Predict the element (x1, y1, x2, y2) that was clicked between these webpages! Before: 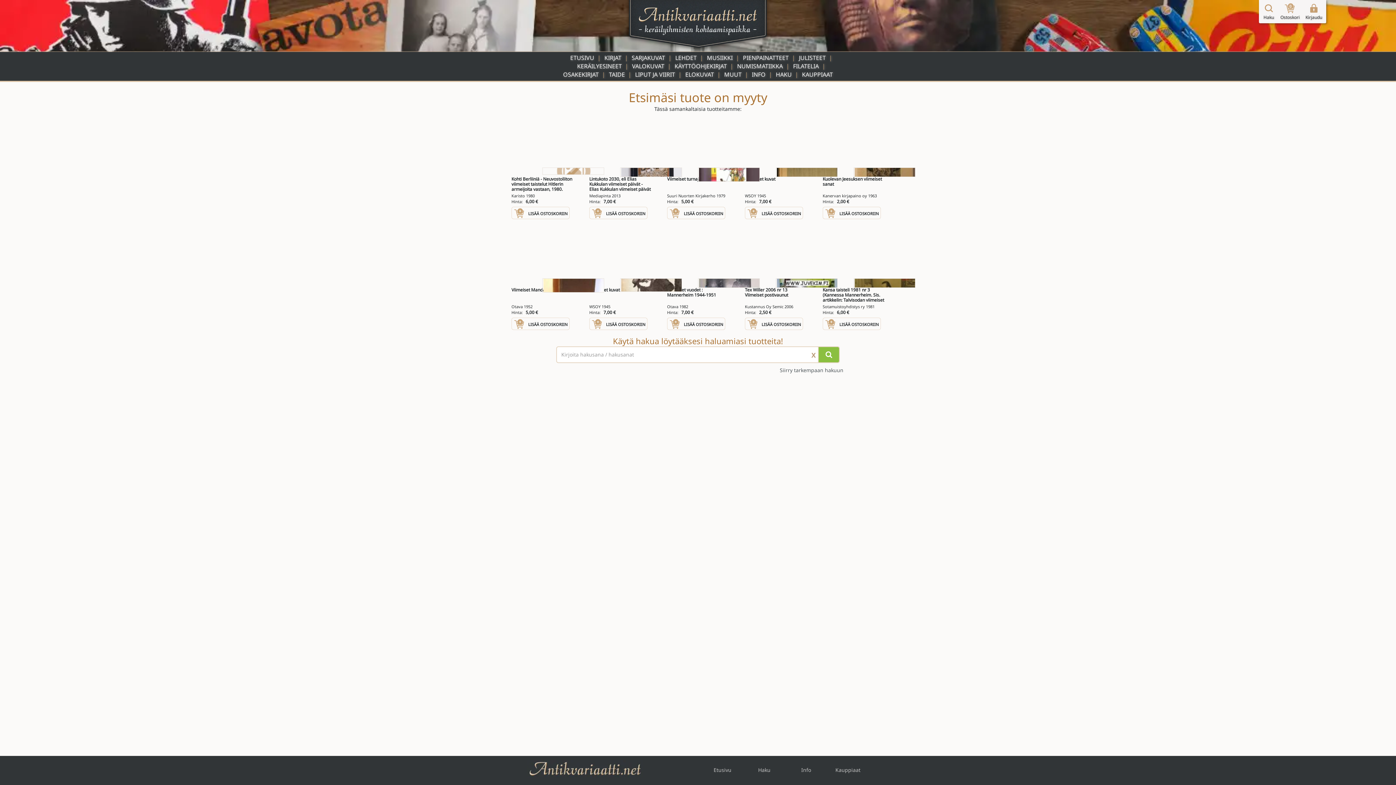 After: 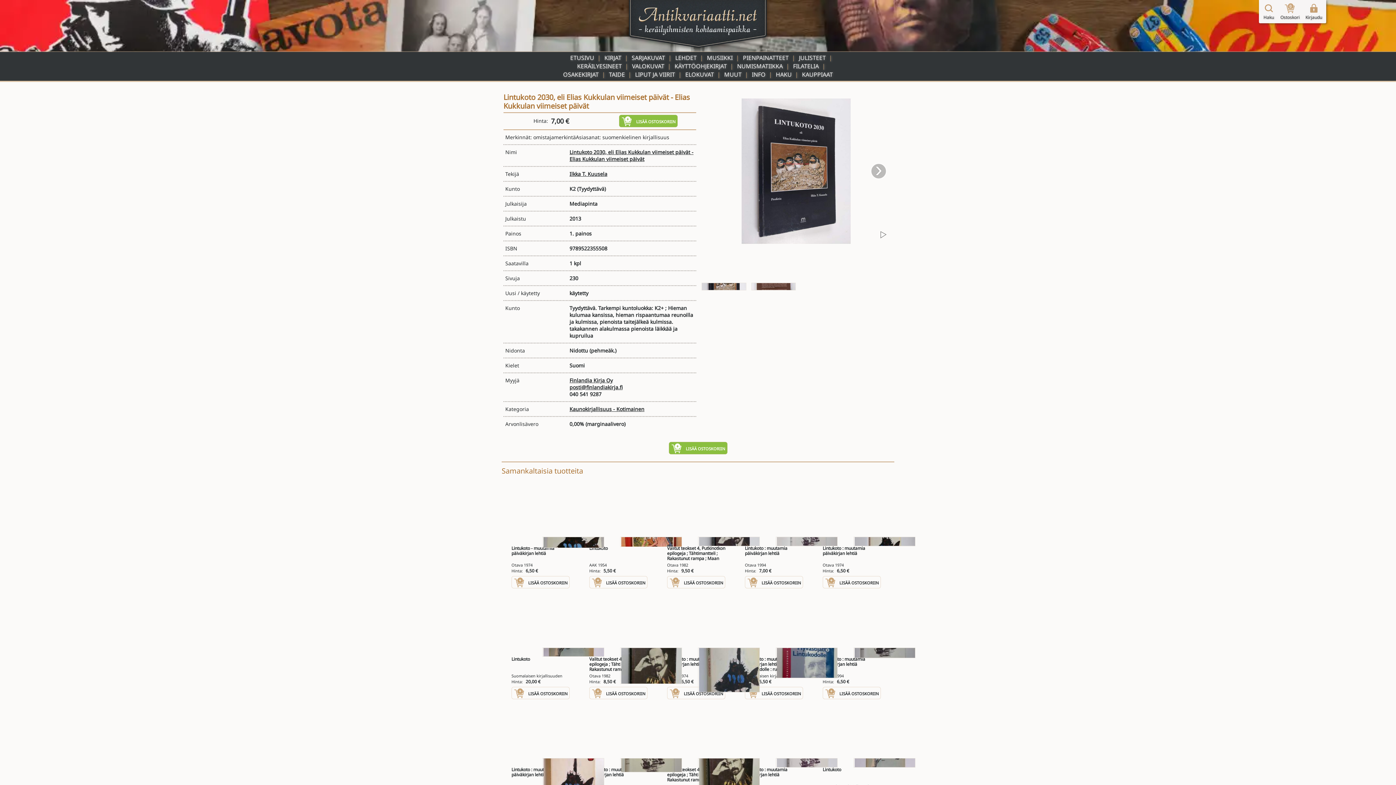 Action: bbox: (620, 167, 682, 176) label:  